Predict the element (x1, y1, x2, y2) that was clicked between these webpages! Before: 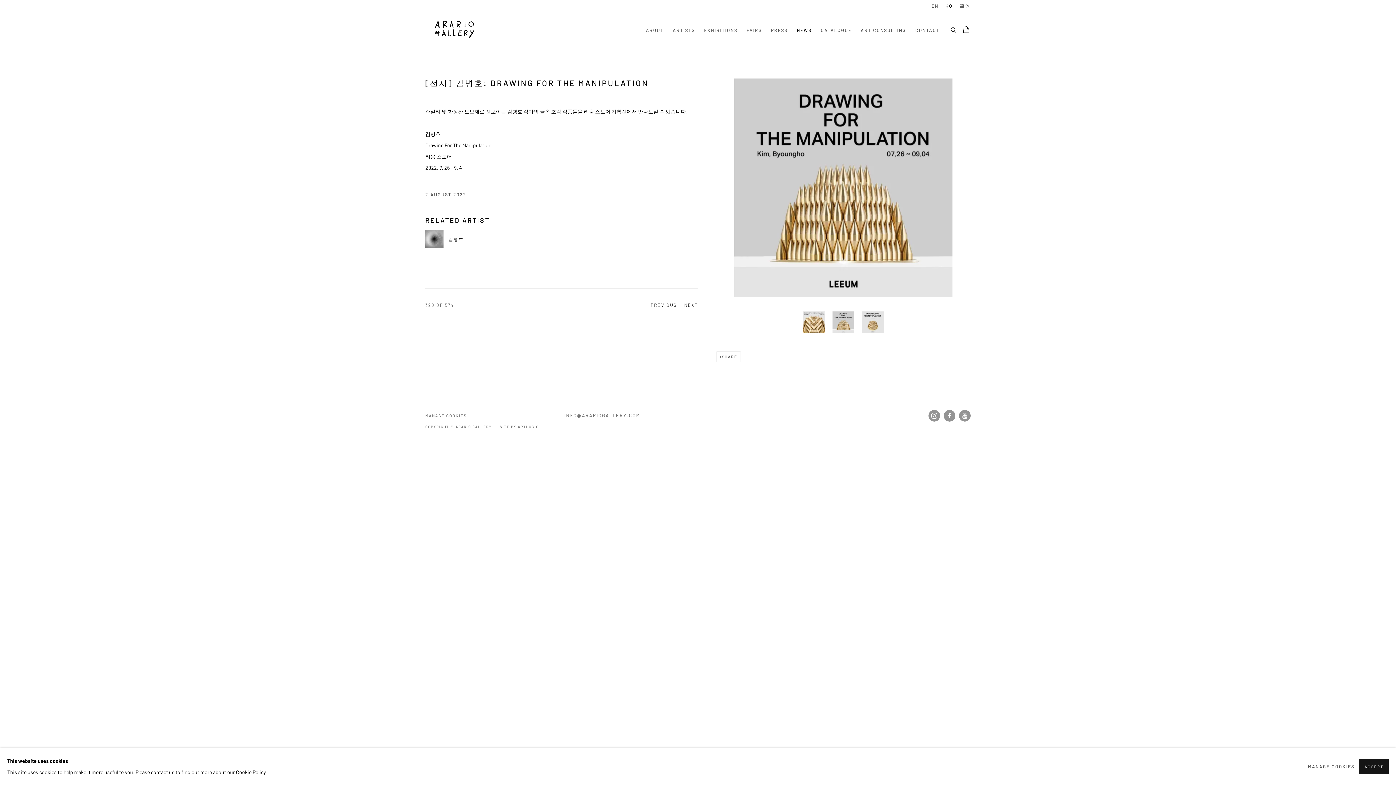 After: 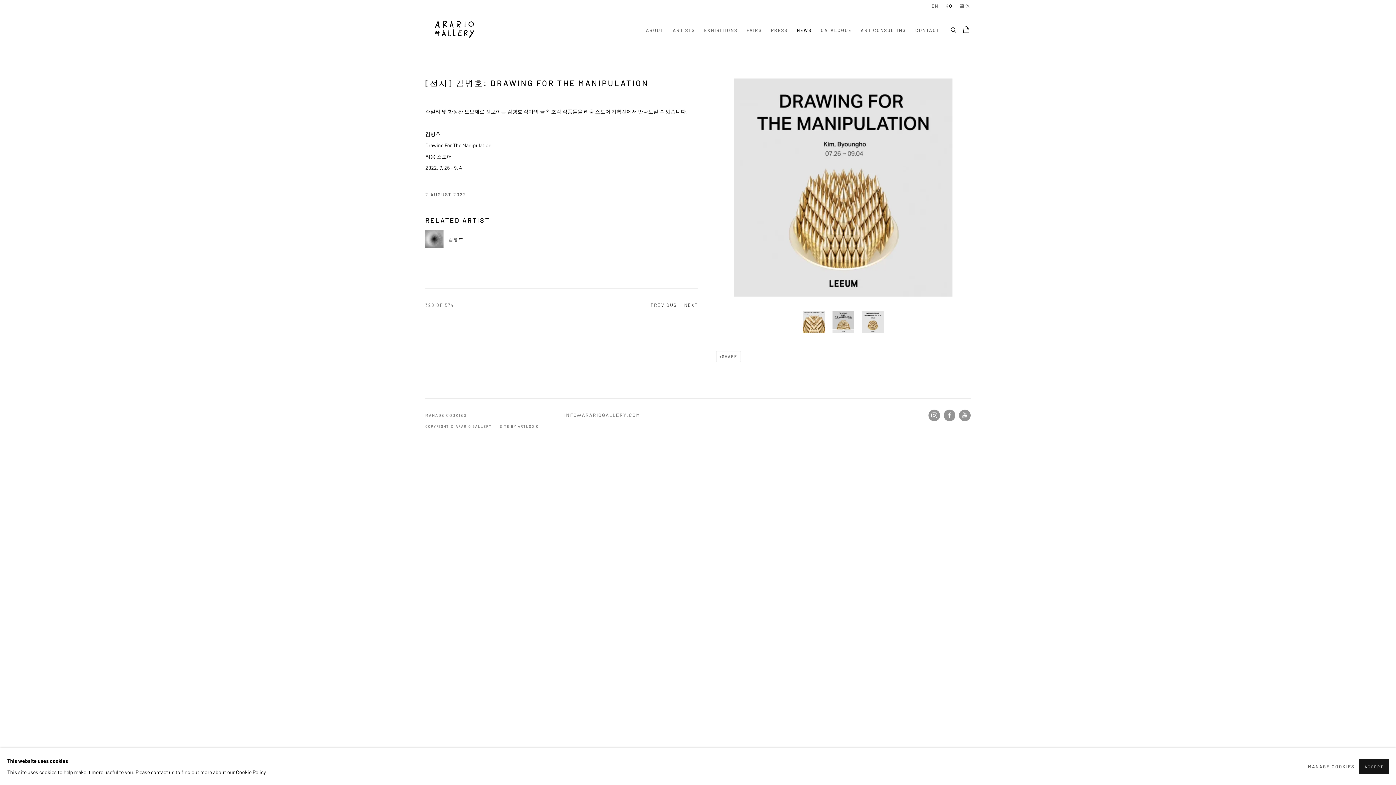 Action: bbox: (945, 2, 953, 10) label: Translate site to Korean